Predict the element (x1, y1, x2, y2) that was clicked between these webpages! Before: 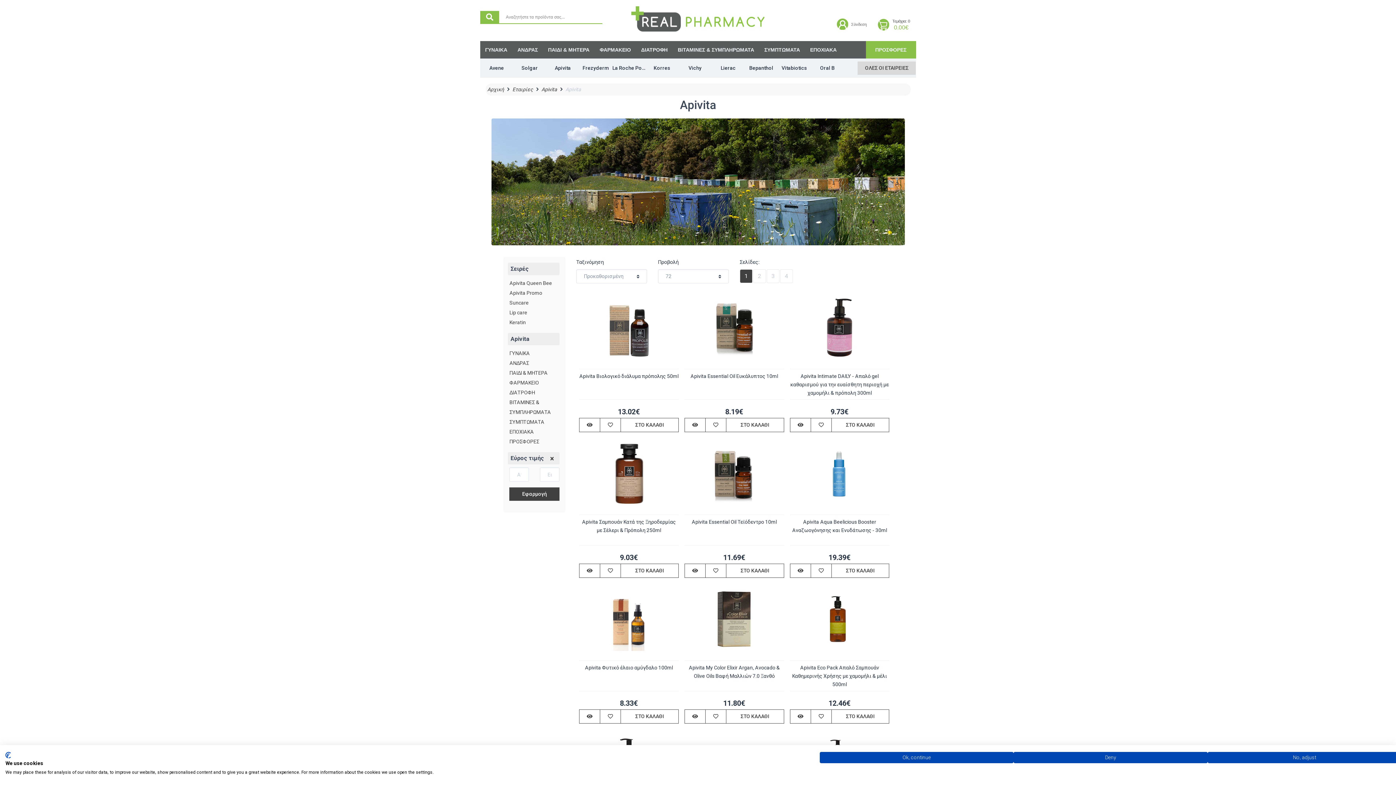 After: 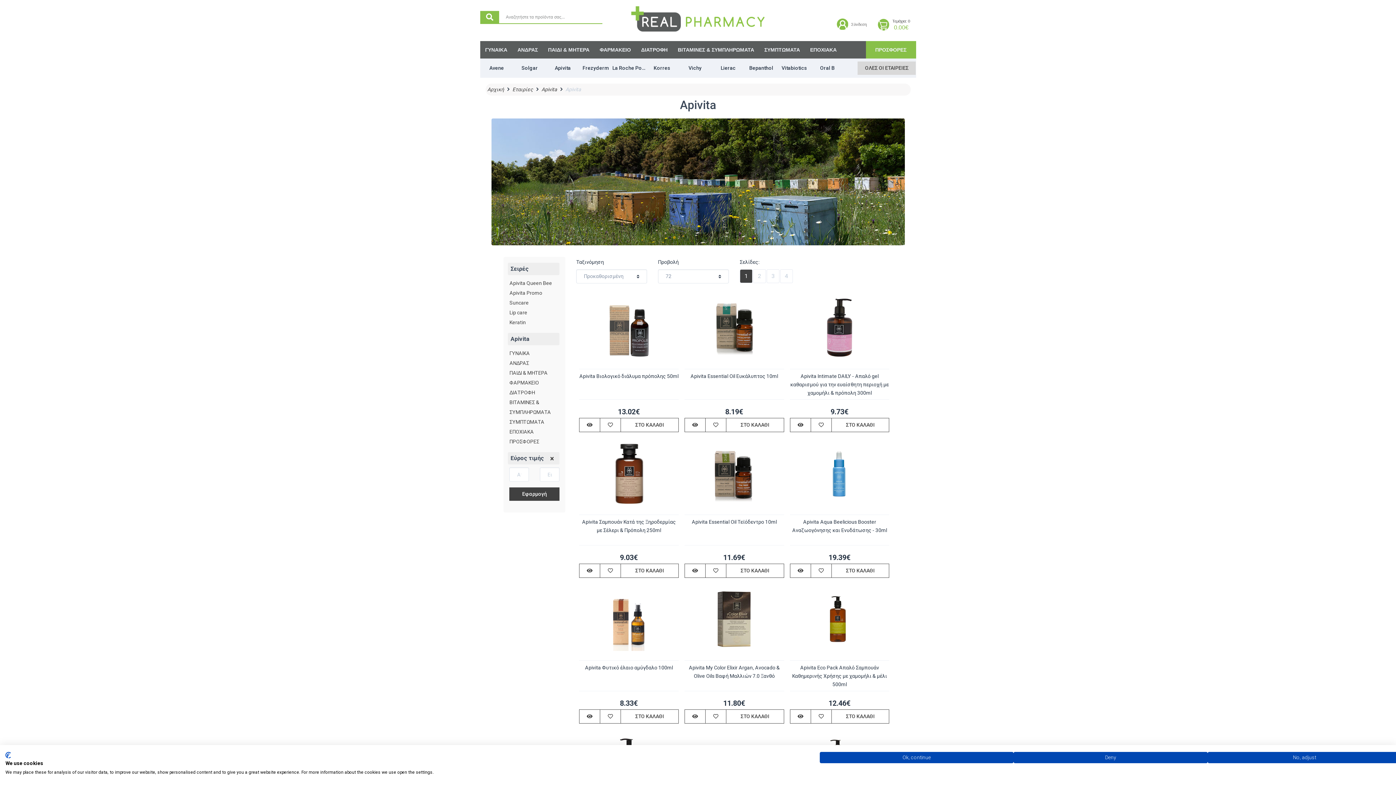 Action: bbox: (547, 454, 557, 463)